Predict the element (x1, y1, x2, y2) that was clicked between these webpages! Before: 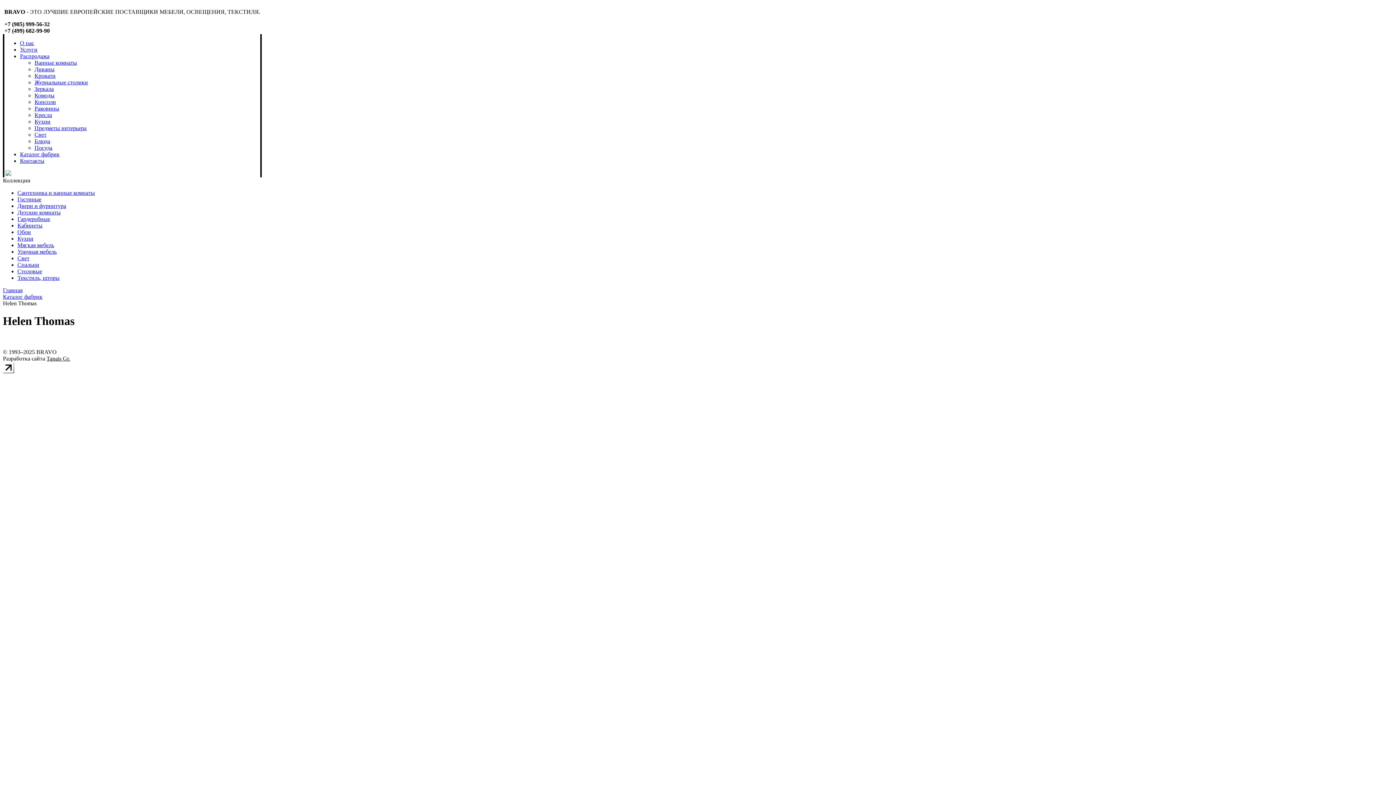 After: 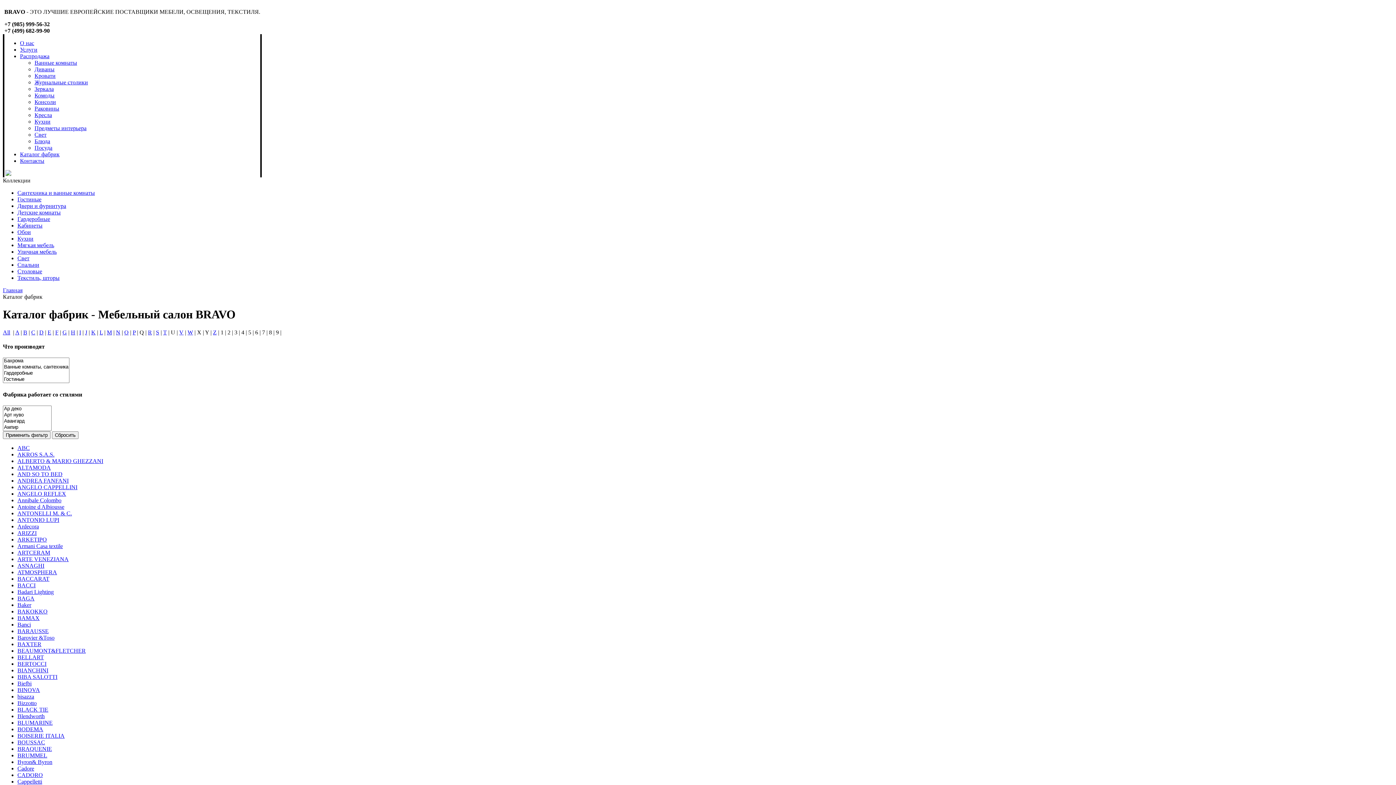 Action: label: Каталог фабрик bbox: (20, 151, 59, 157)